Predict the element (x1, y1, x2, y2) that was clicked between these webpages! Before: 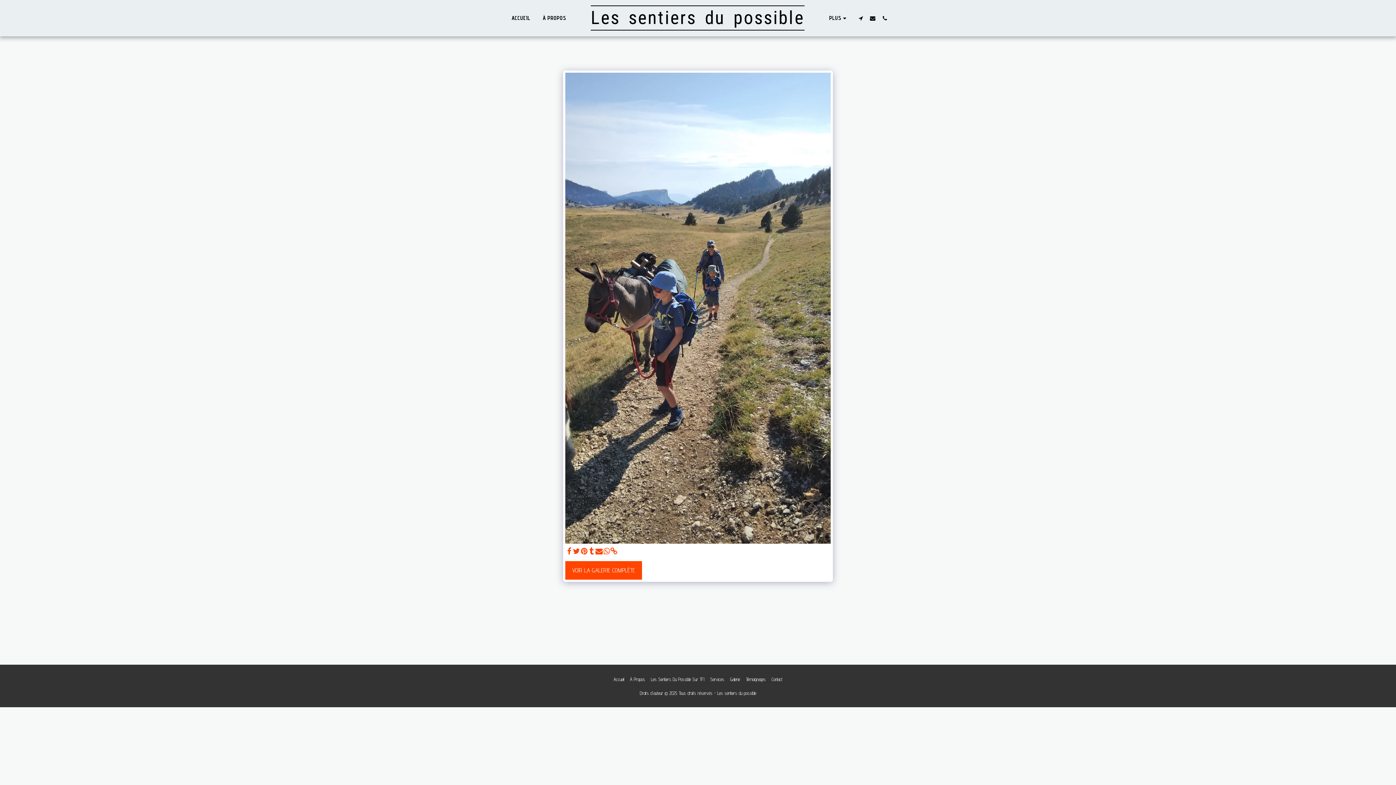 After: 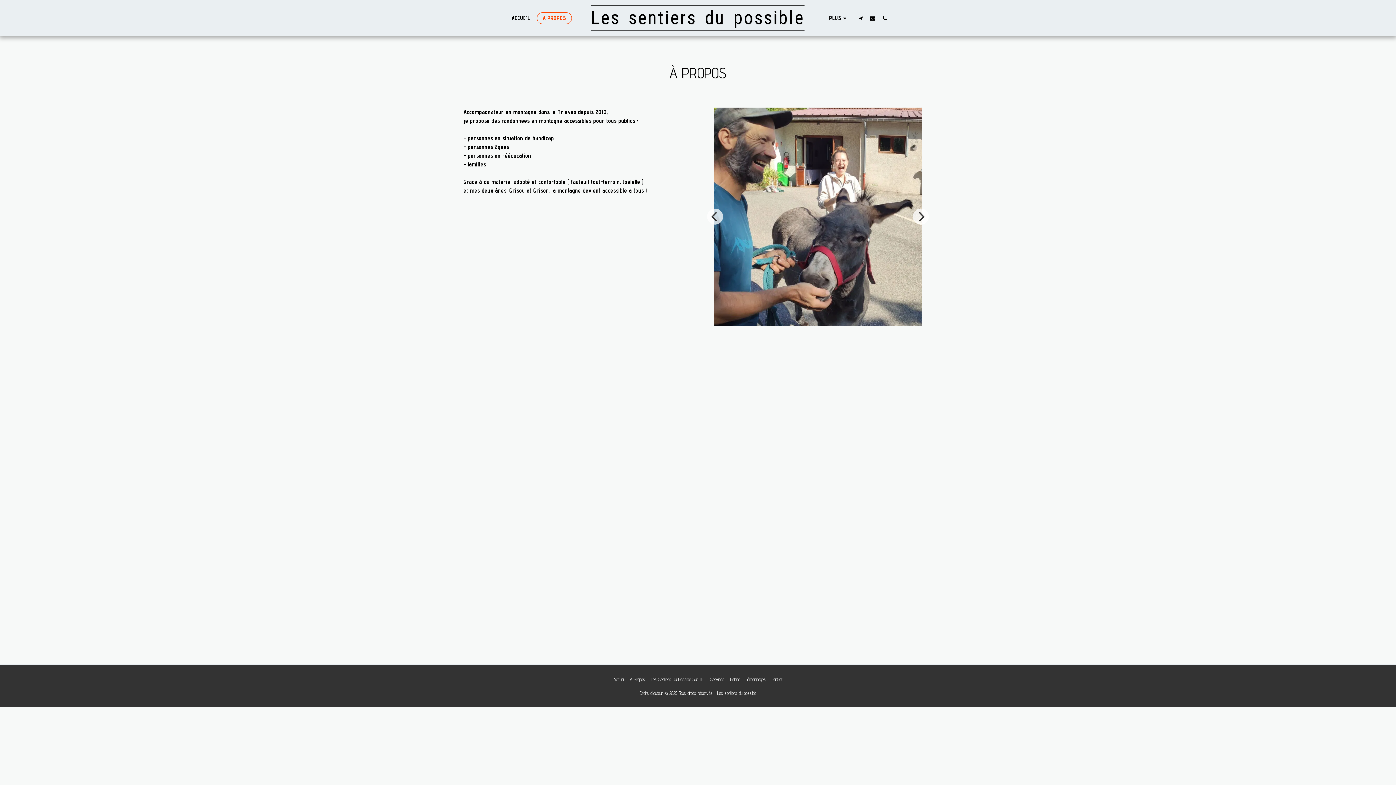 Action: bbox: (630, 676, 645, 683) label: À Propos